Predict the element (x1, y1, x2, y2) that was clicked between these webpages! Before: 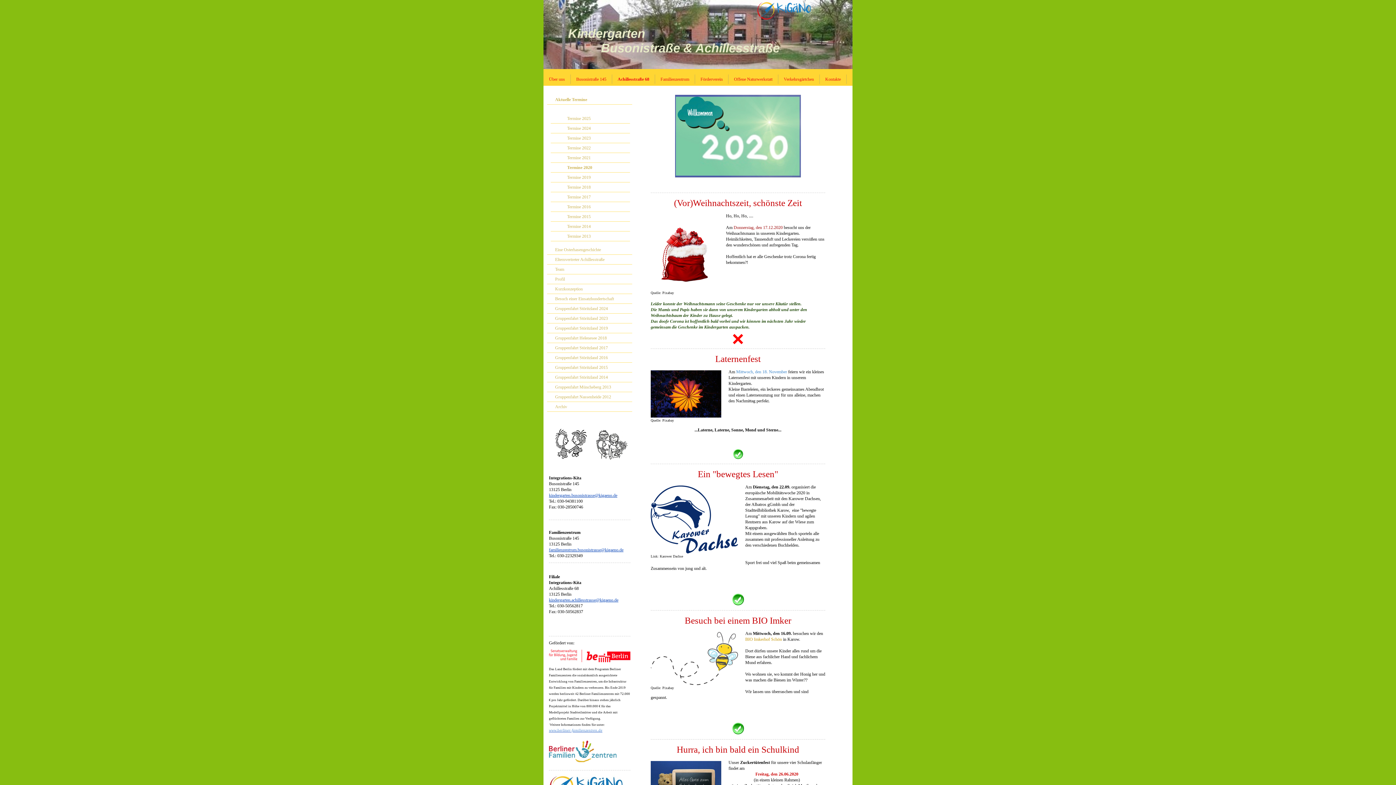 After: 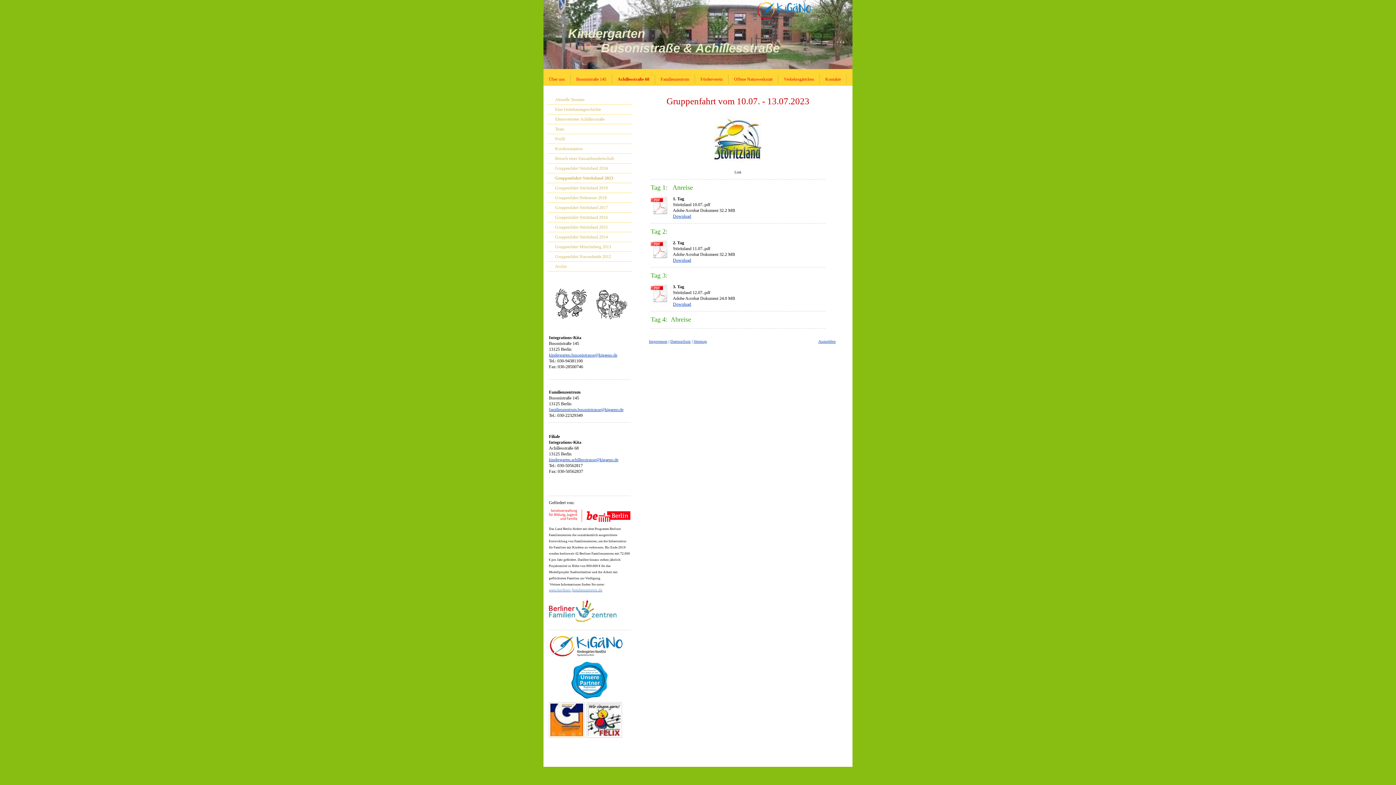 Action: label: Gruppenfahrt Störitzland 2023 bbox: (547, 313, 632, 323)